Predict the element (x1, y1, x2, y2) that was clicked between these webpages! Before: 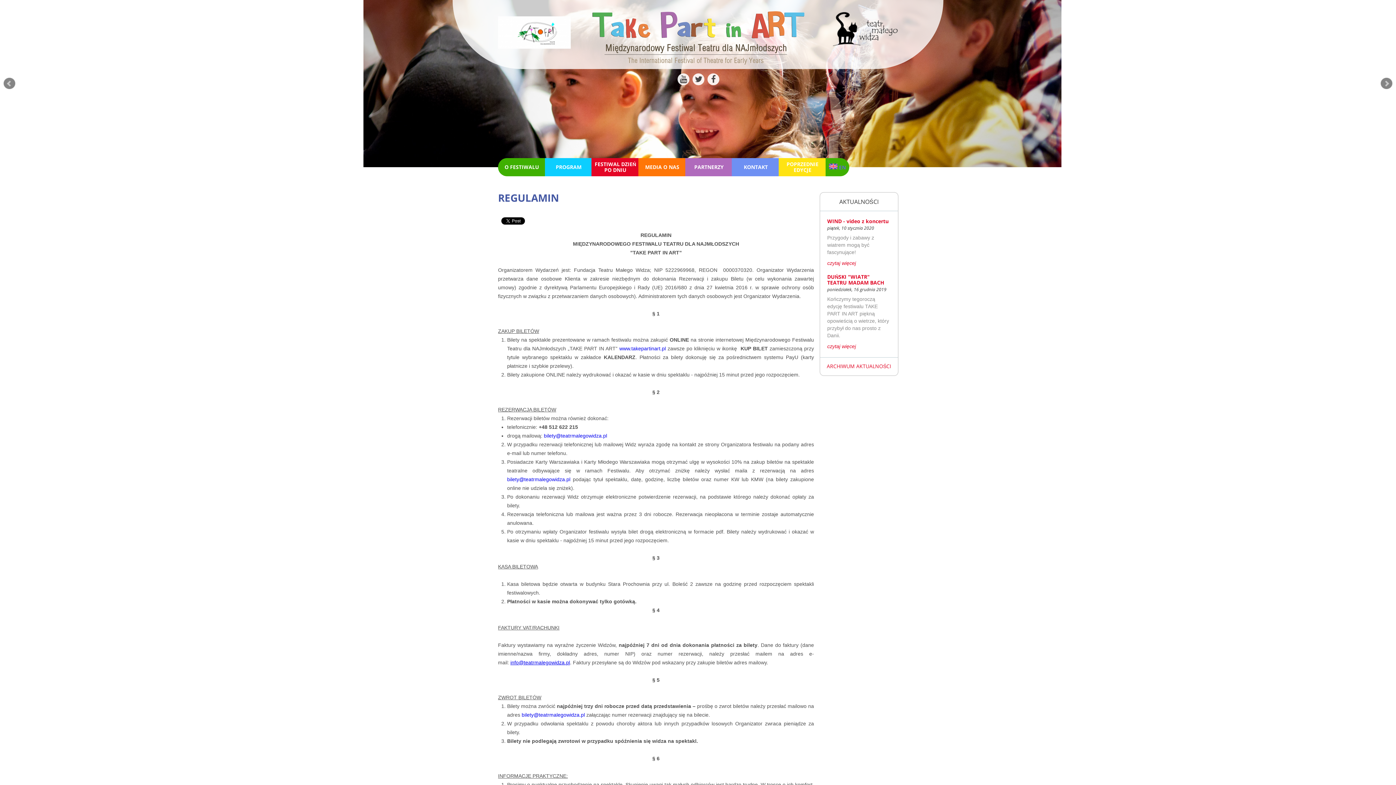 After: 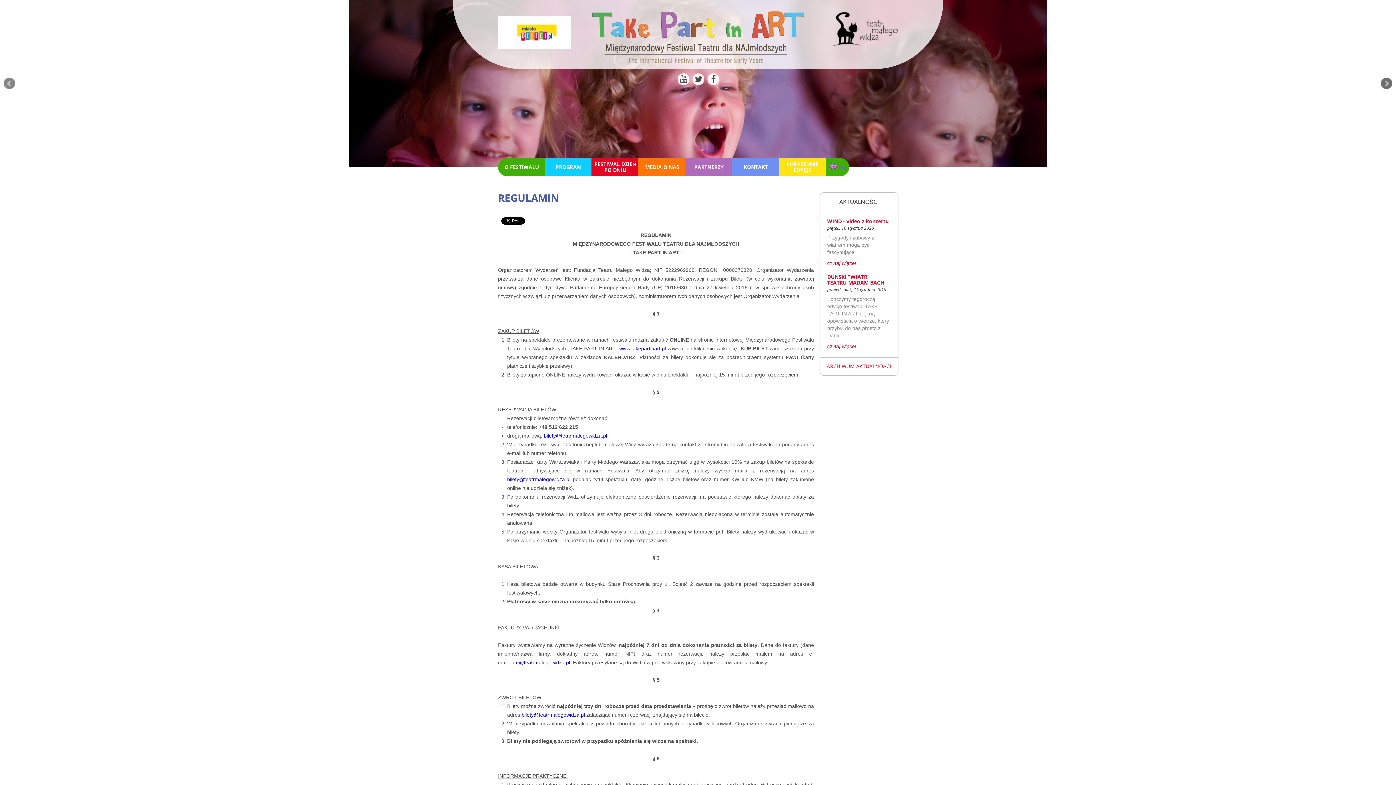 Action: label: Next bbox: (1381, 77, 1392, 89)